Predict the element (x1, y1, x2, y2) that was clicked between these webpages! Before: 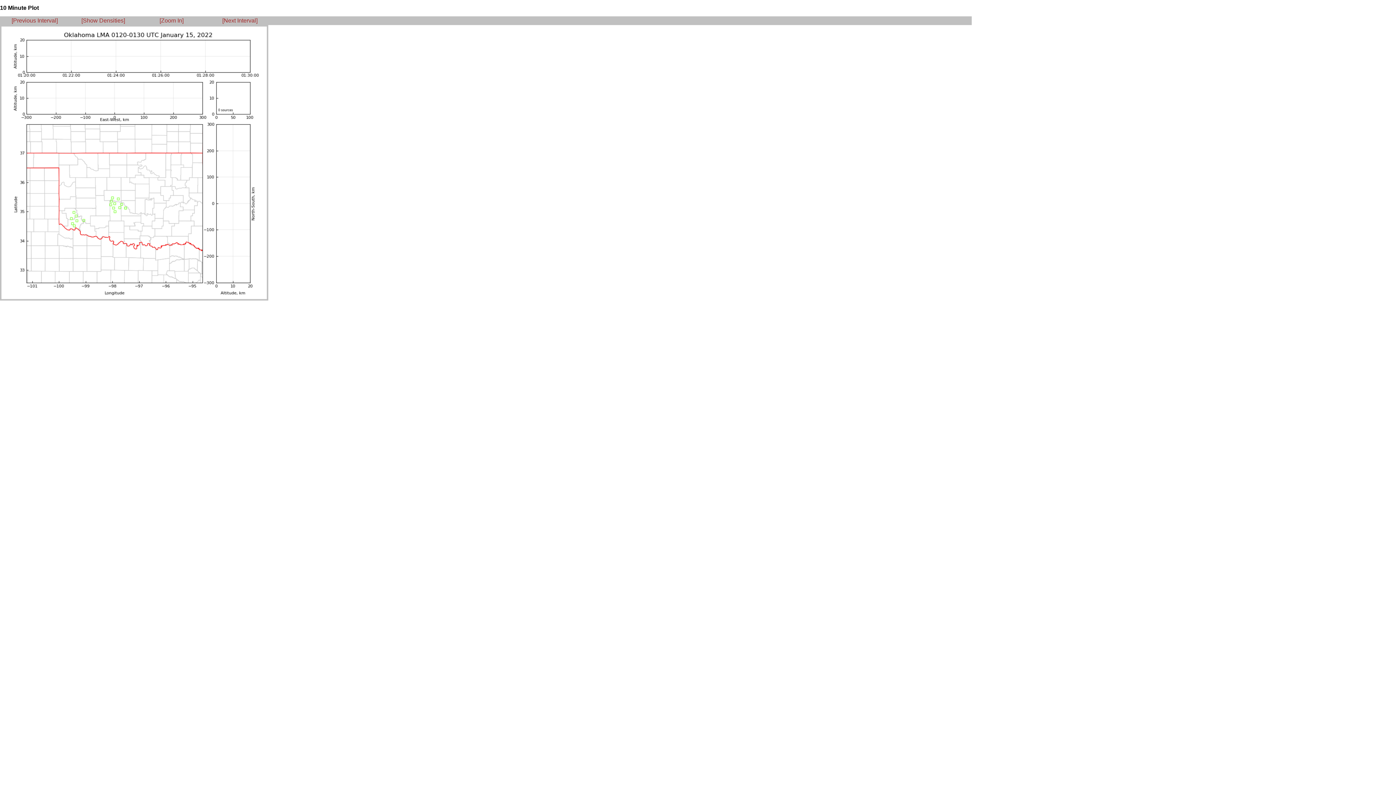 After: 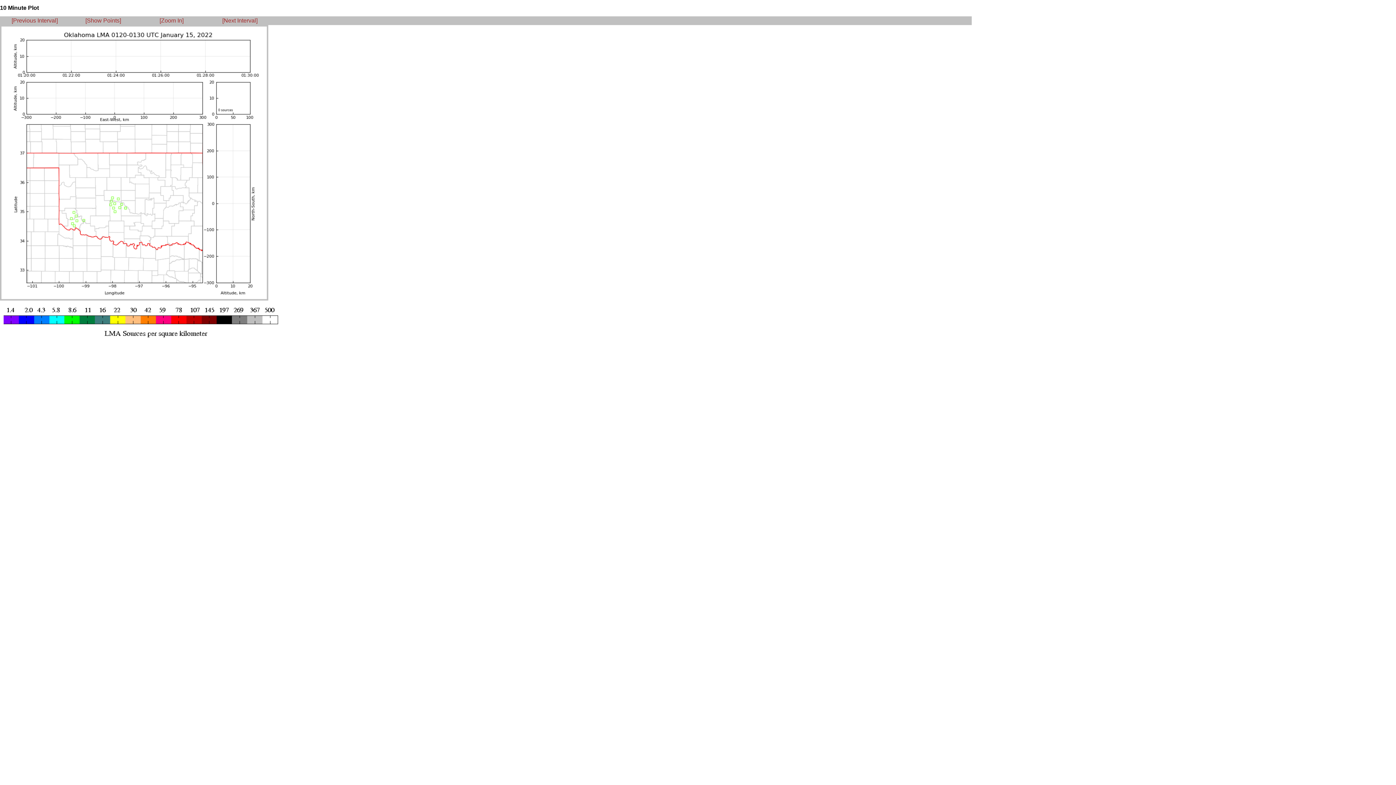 Action: label: [Show Densities] bbox: (81, 17, 125, 23)